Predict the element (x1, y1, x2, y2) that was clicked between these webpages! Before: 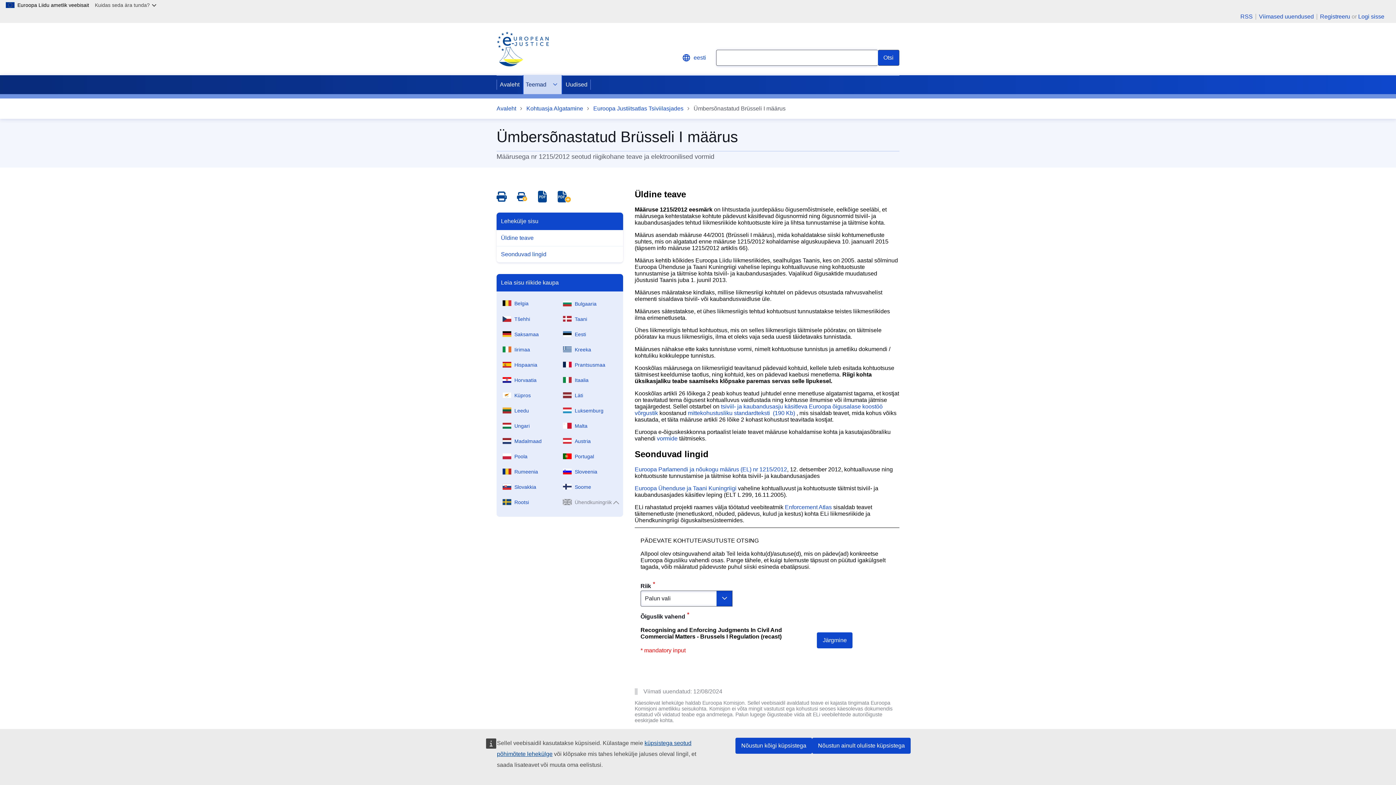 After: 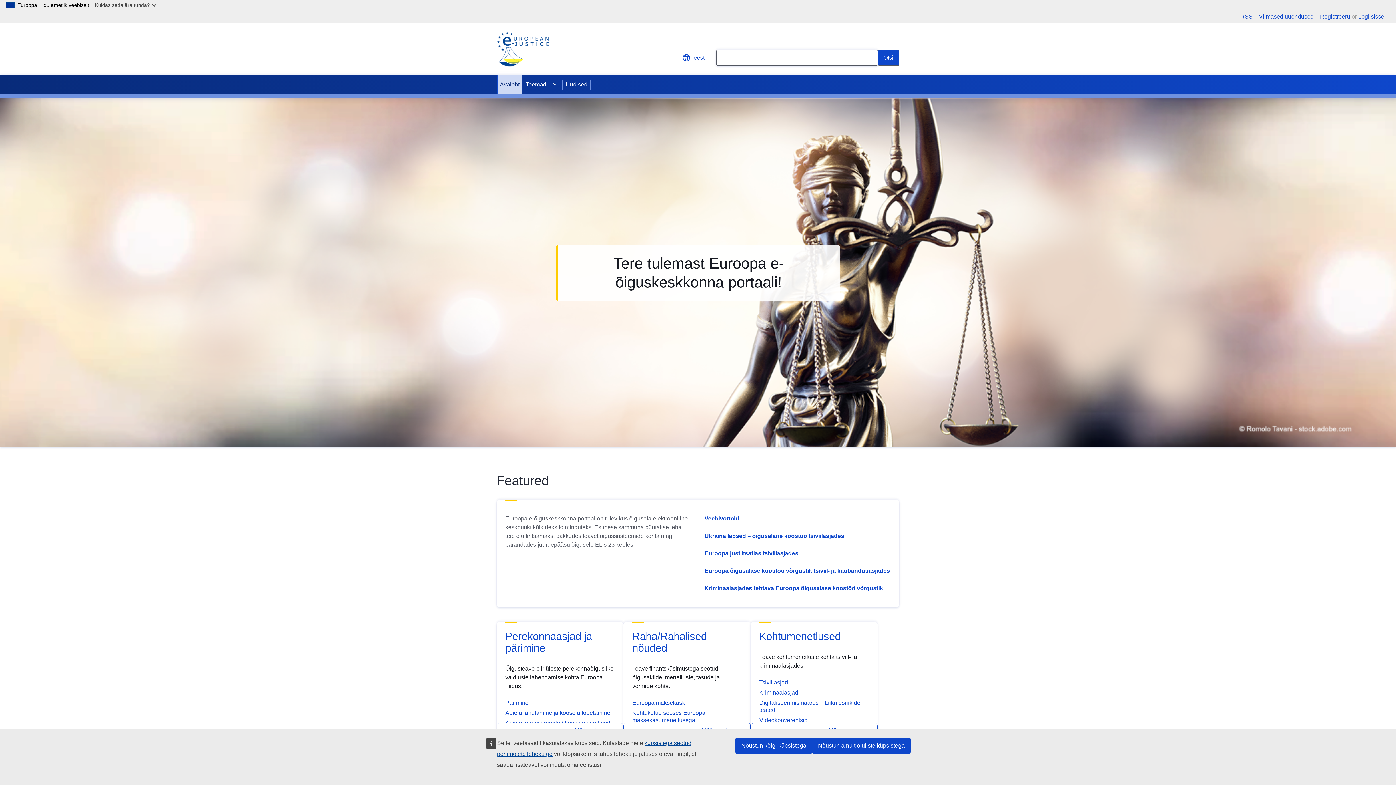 Action: bbox: (496, 104, 516, 113) label: Avaleht